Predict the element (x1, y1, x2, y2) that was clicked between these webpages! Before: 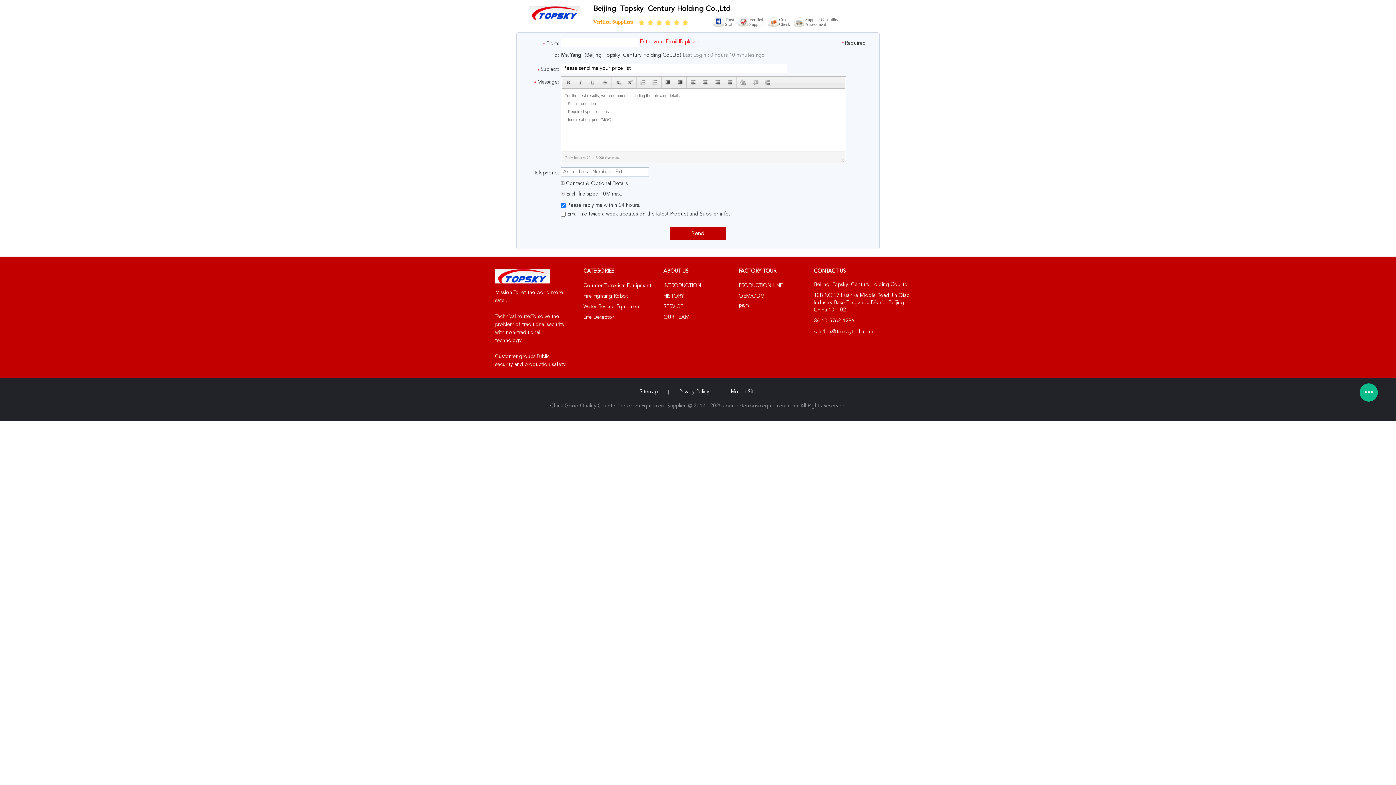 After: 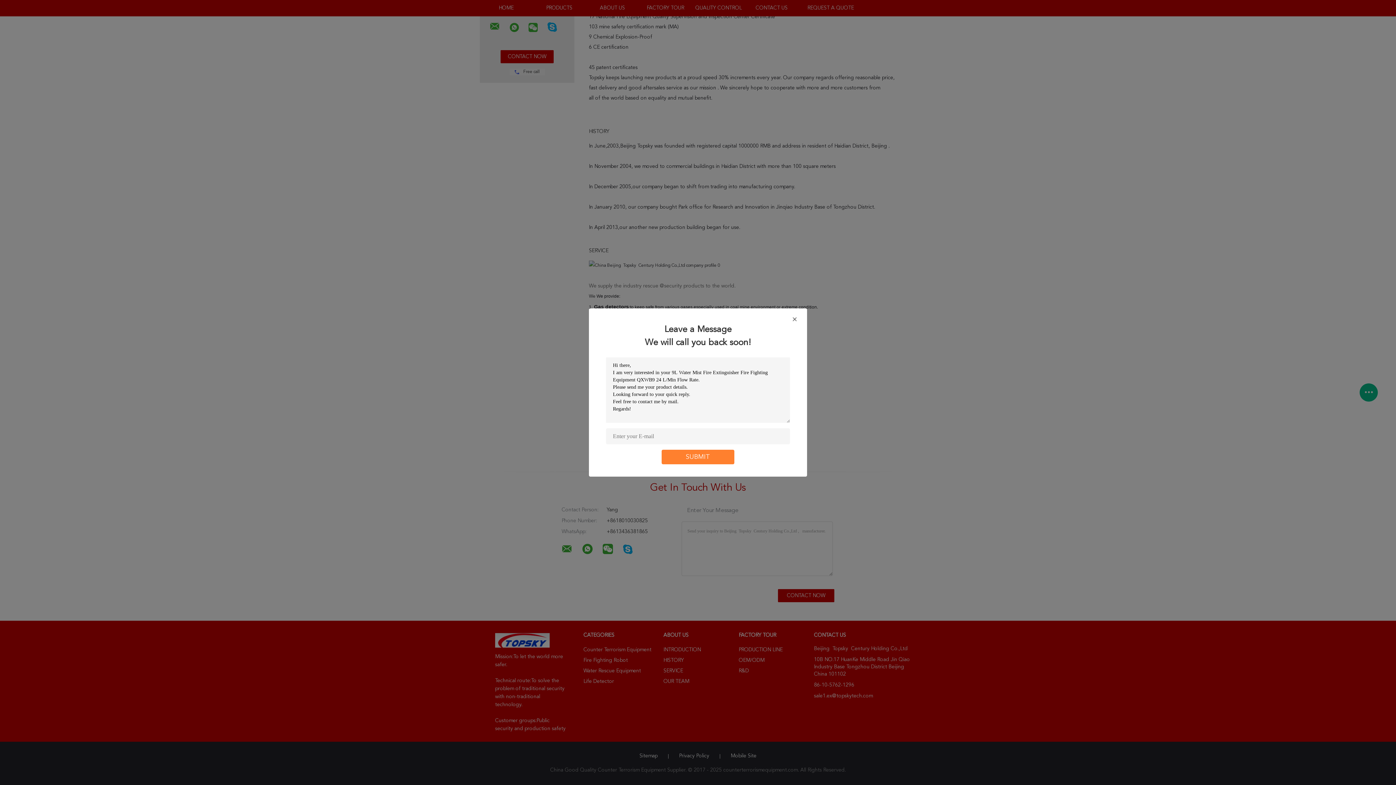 Action: bbox: (663, 293, 684, 298) label: HISTORY